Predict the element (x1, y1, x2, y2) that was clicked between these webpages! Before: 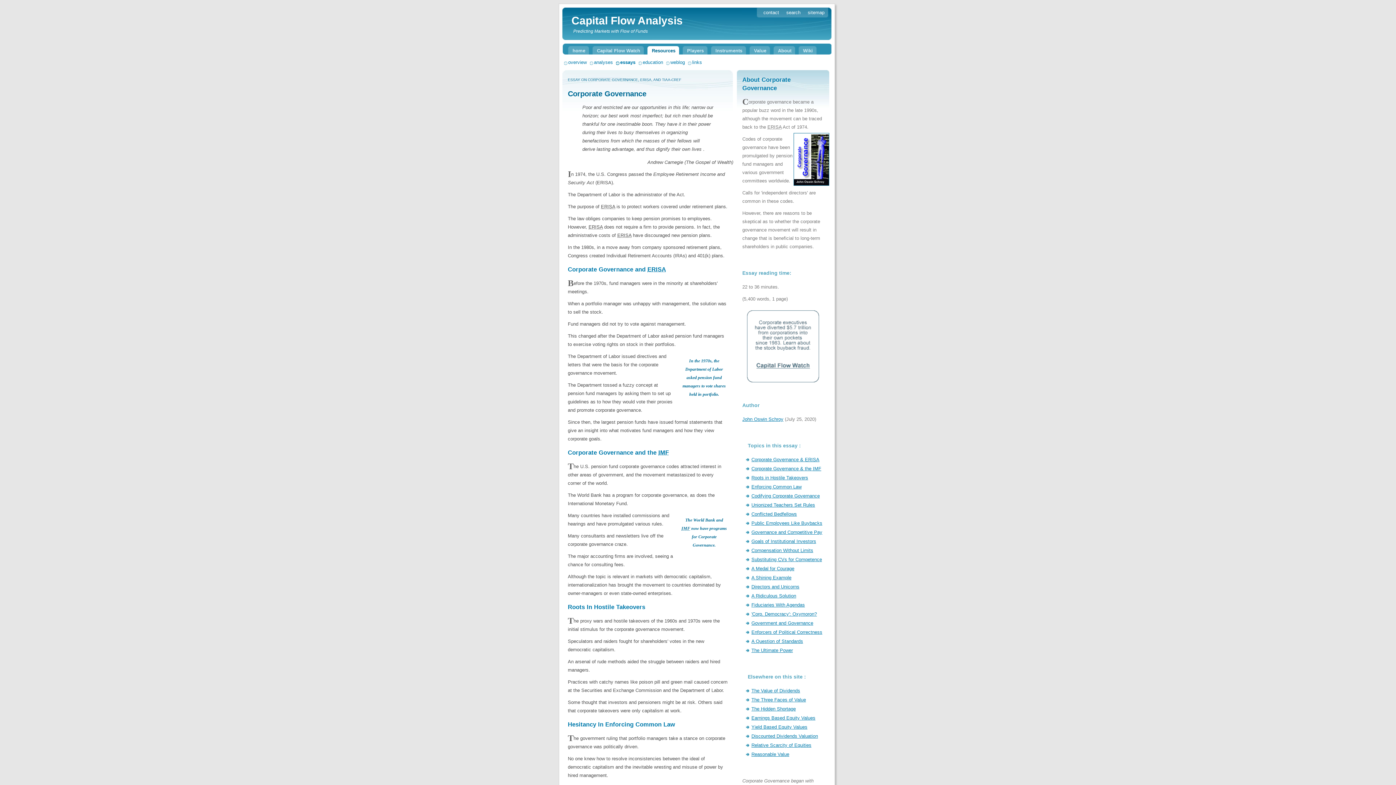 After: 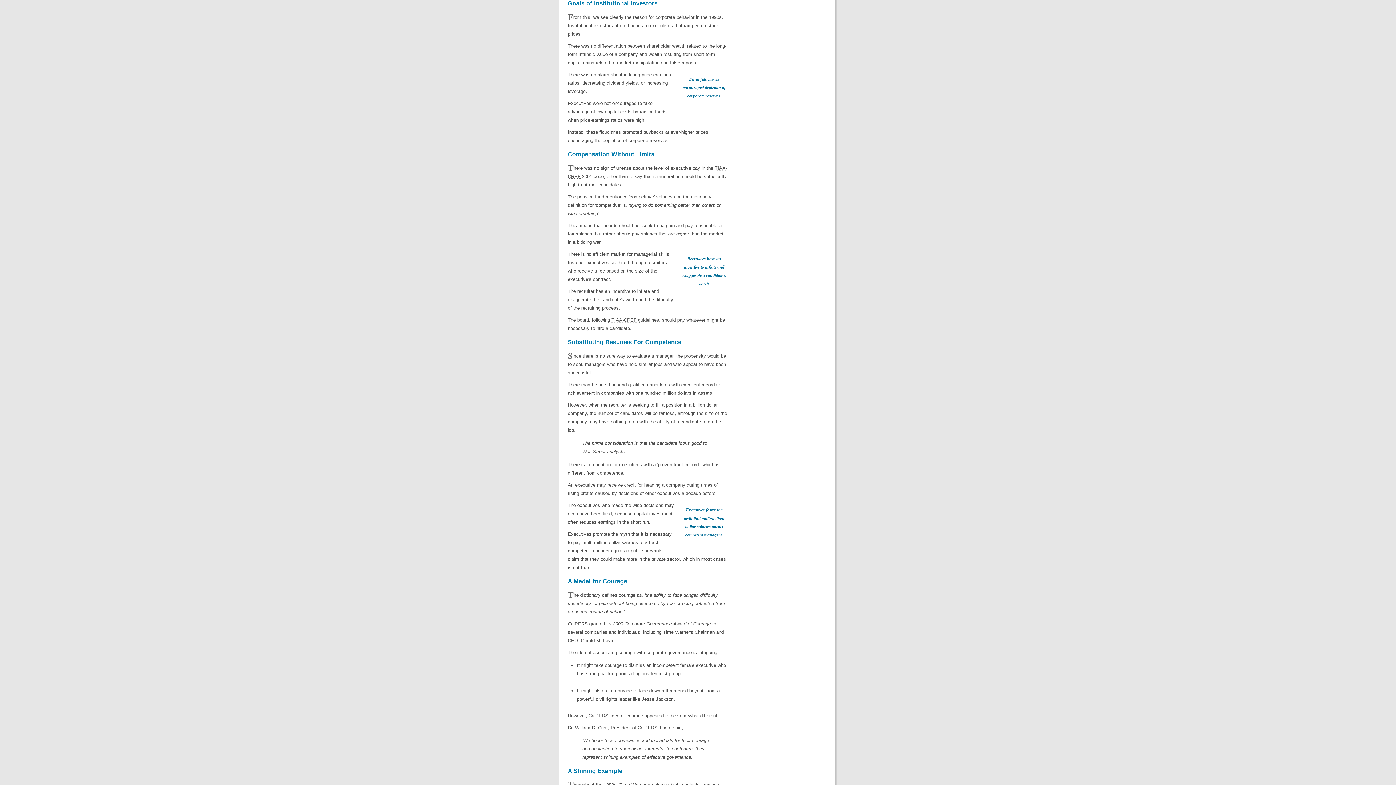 Action: label: Goals of Institutional Investors bbox: (751, 538, 816, 544)